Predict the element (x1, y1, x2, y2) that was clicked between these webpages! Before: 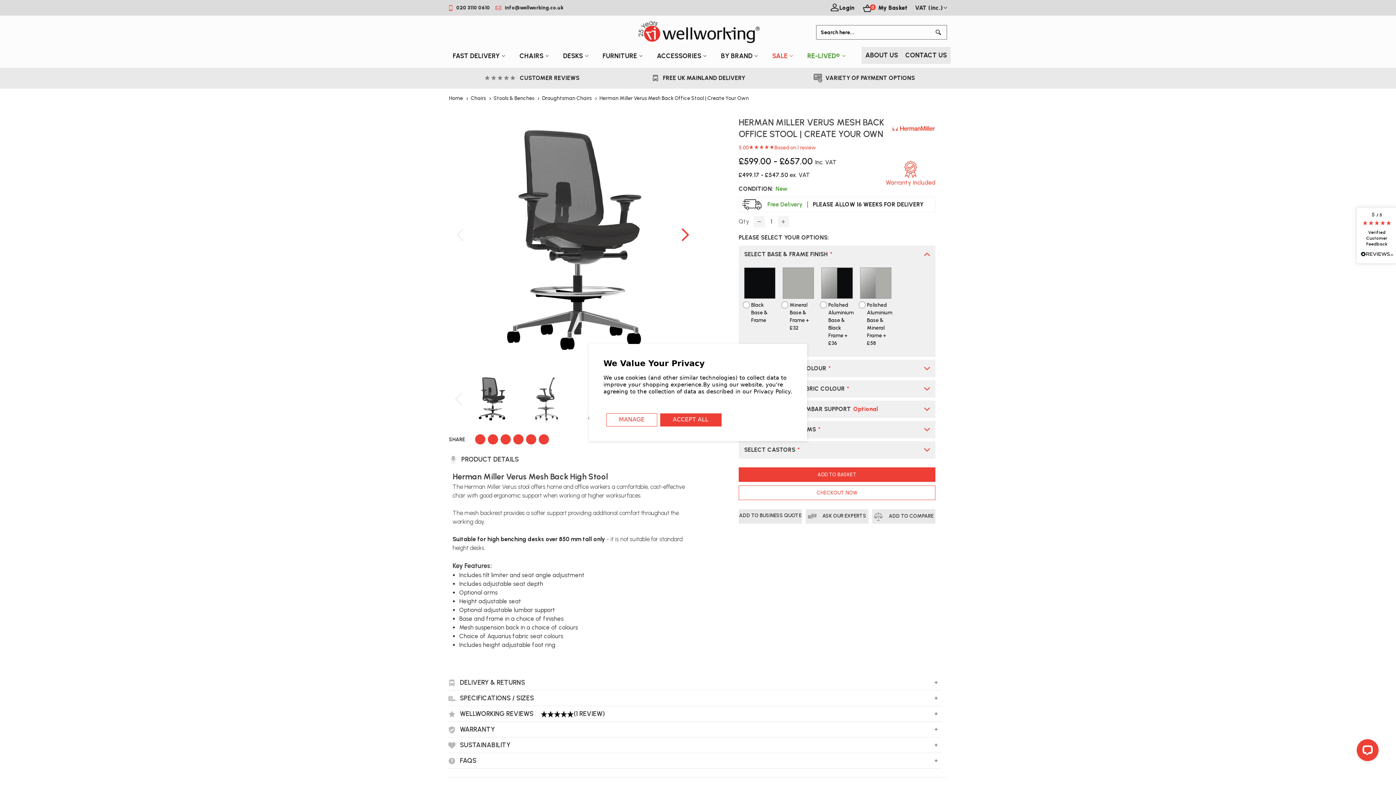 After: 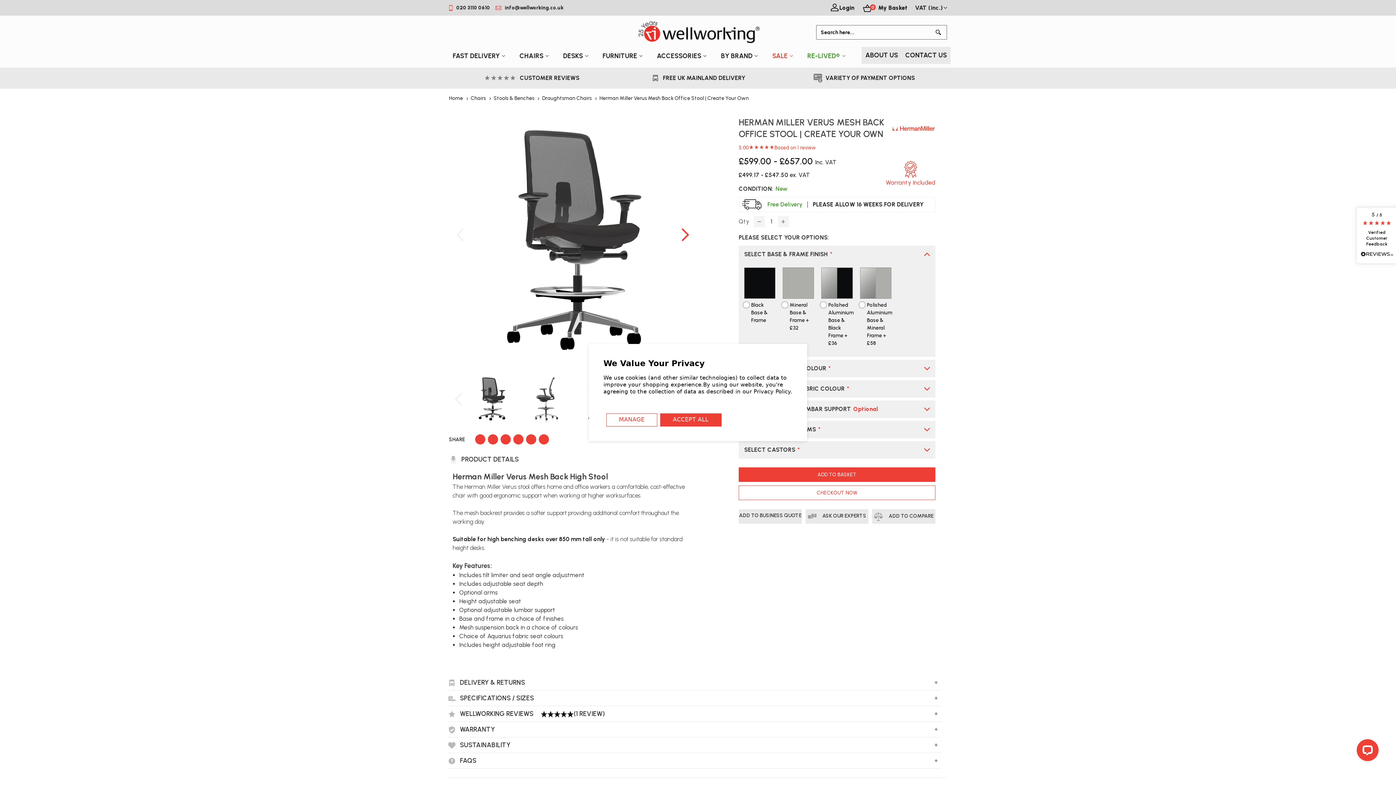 Action: bbox: (599, 95, 748, 101) label: Herman Miller Verus Mesh Back Office Stool | Create Your Own